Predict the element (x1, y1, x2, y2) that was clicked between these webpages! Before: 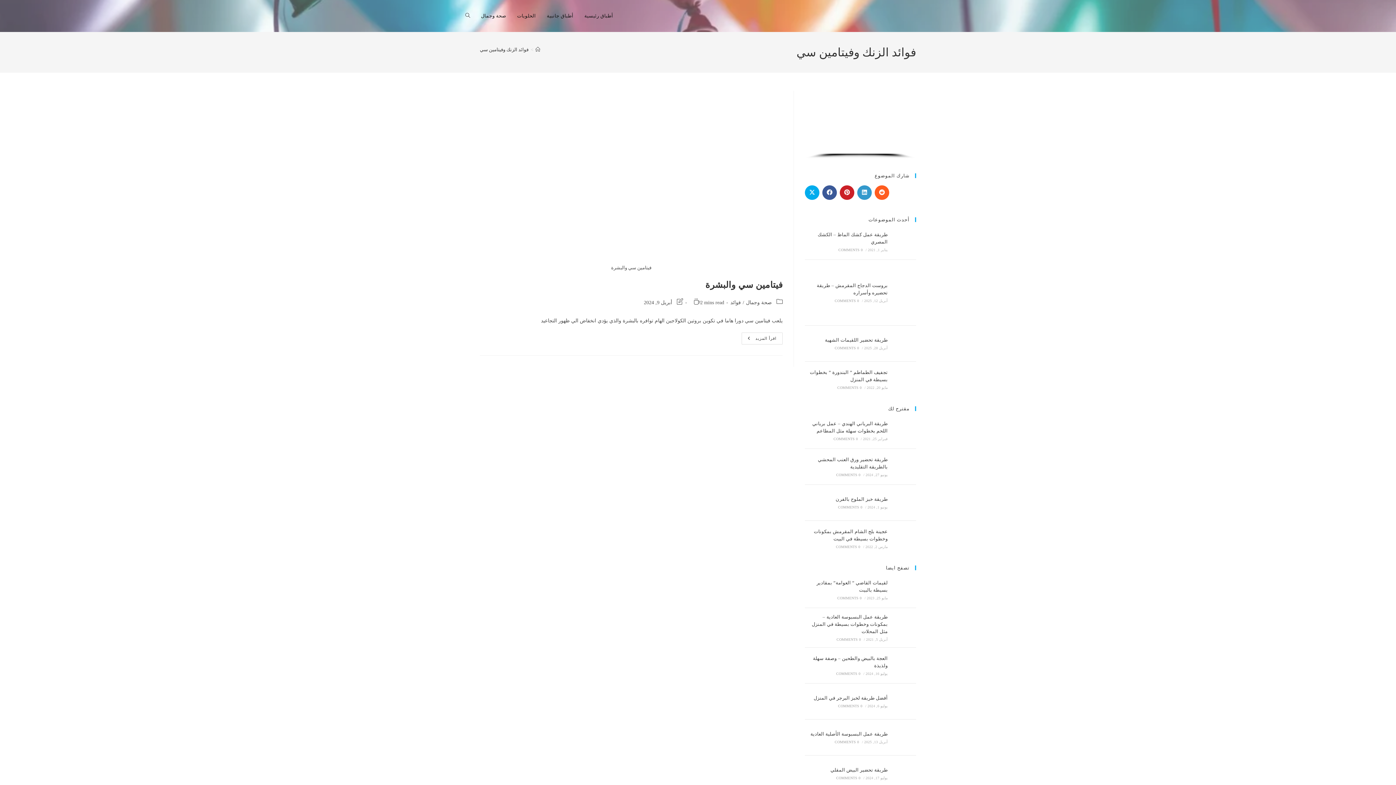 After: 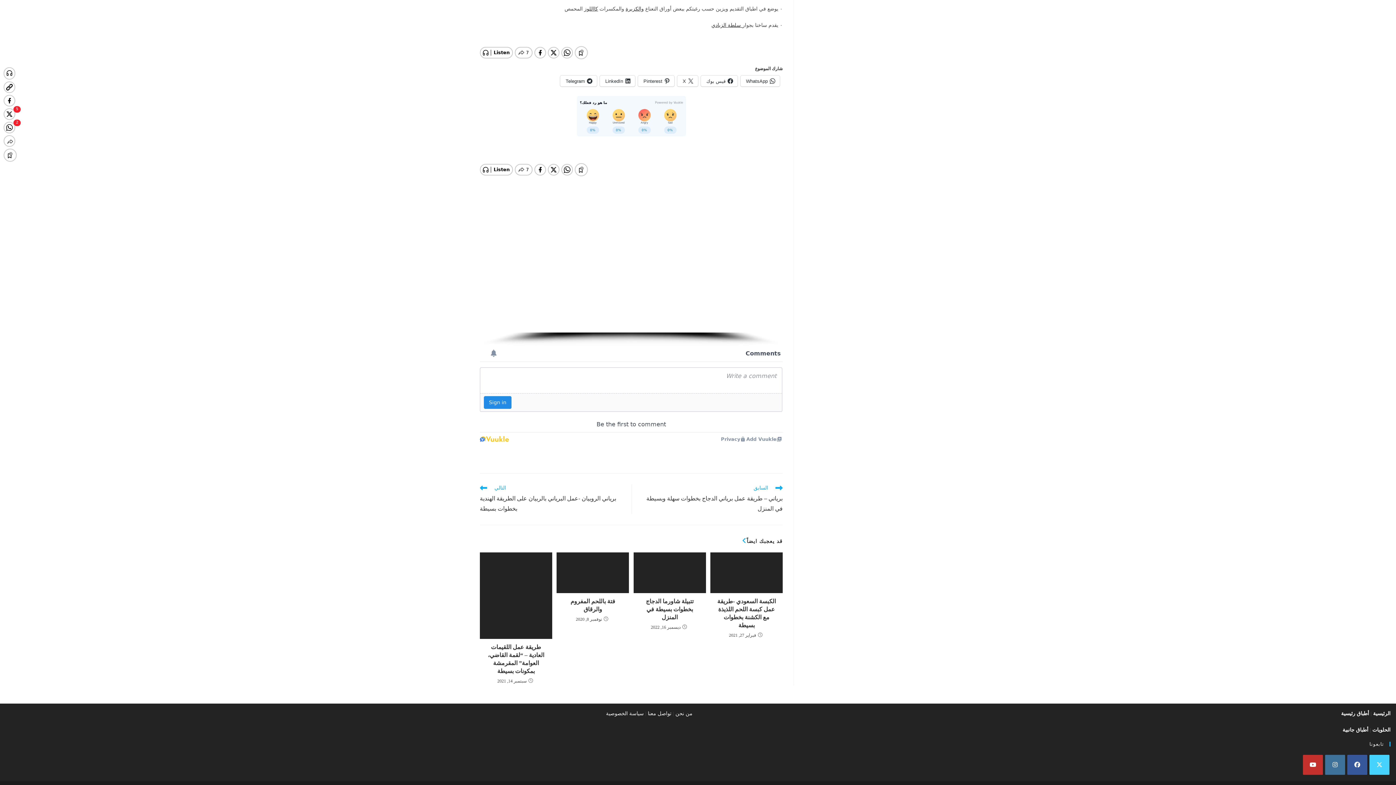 Action: bbox: (833, 436, 858, 440) label: 0 COMMENTS